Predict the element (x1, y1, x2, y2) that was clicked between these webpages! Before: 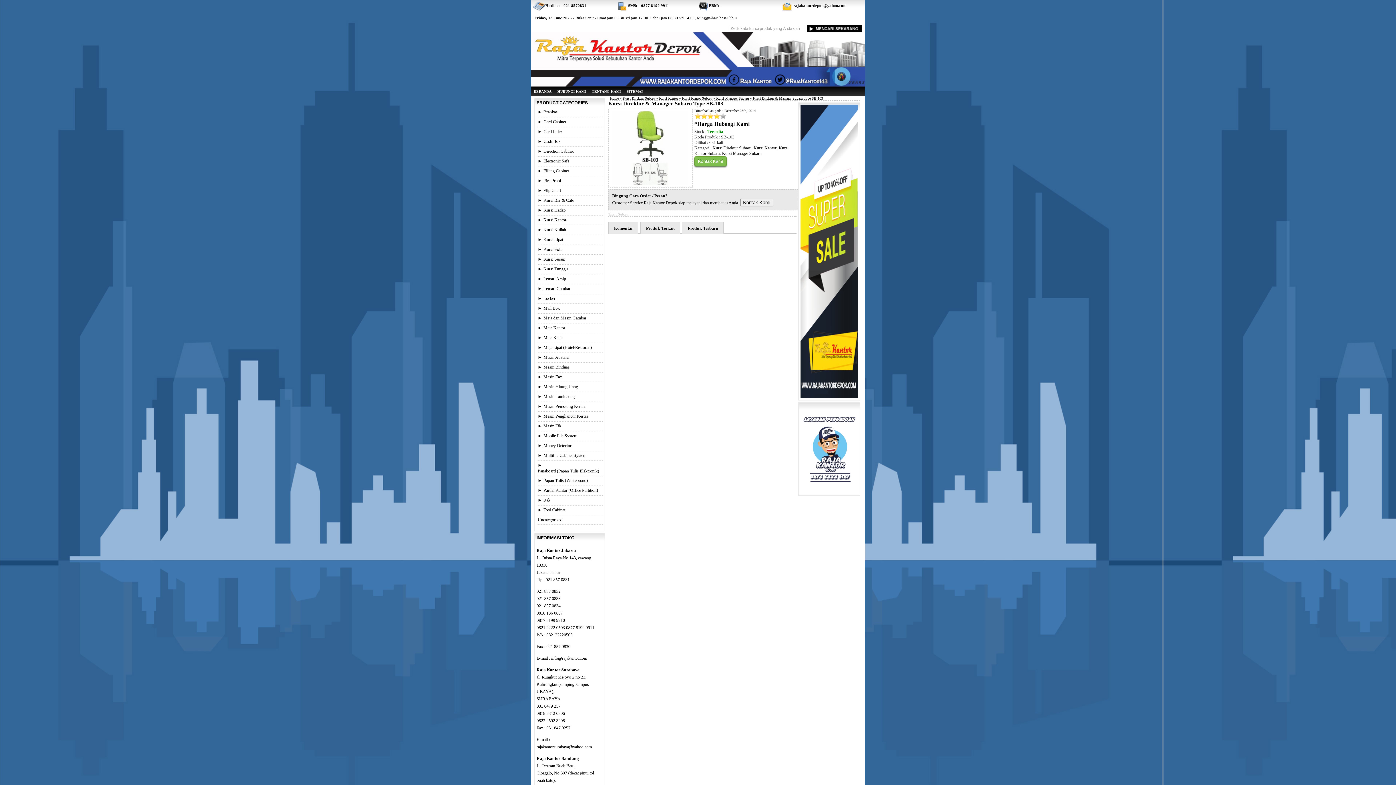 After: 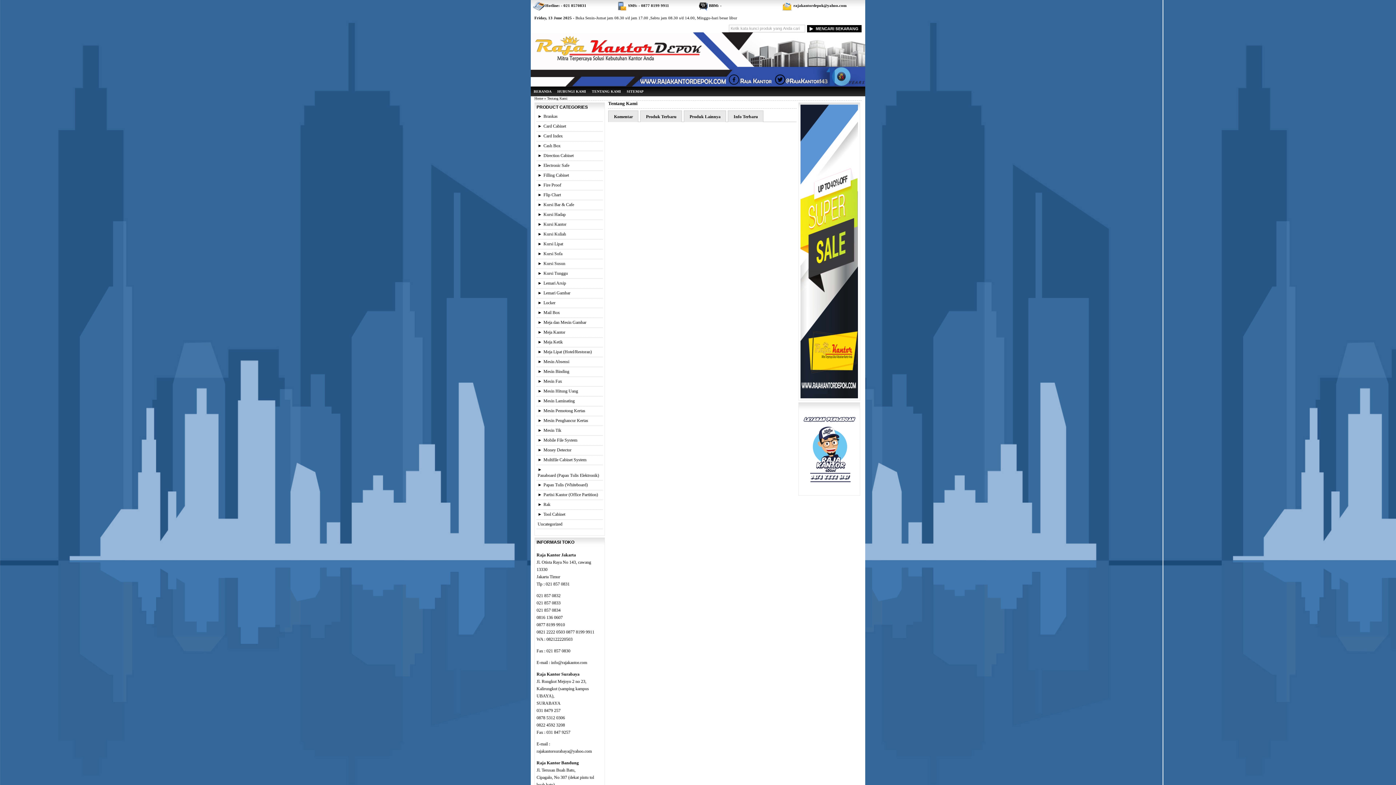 Action: label: TENTANG KAMI bbox: (589, 86, 624, 96)